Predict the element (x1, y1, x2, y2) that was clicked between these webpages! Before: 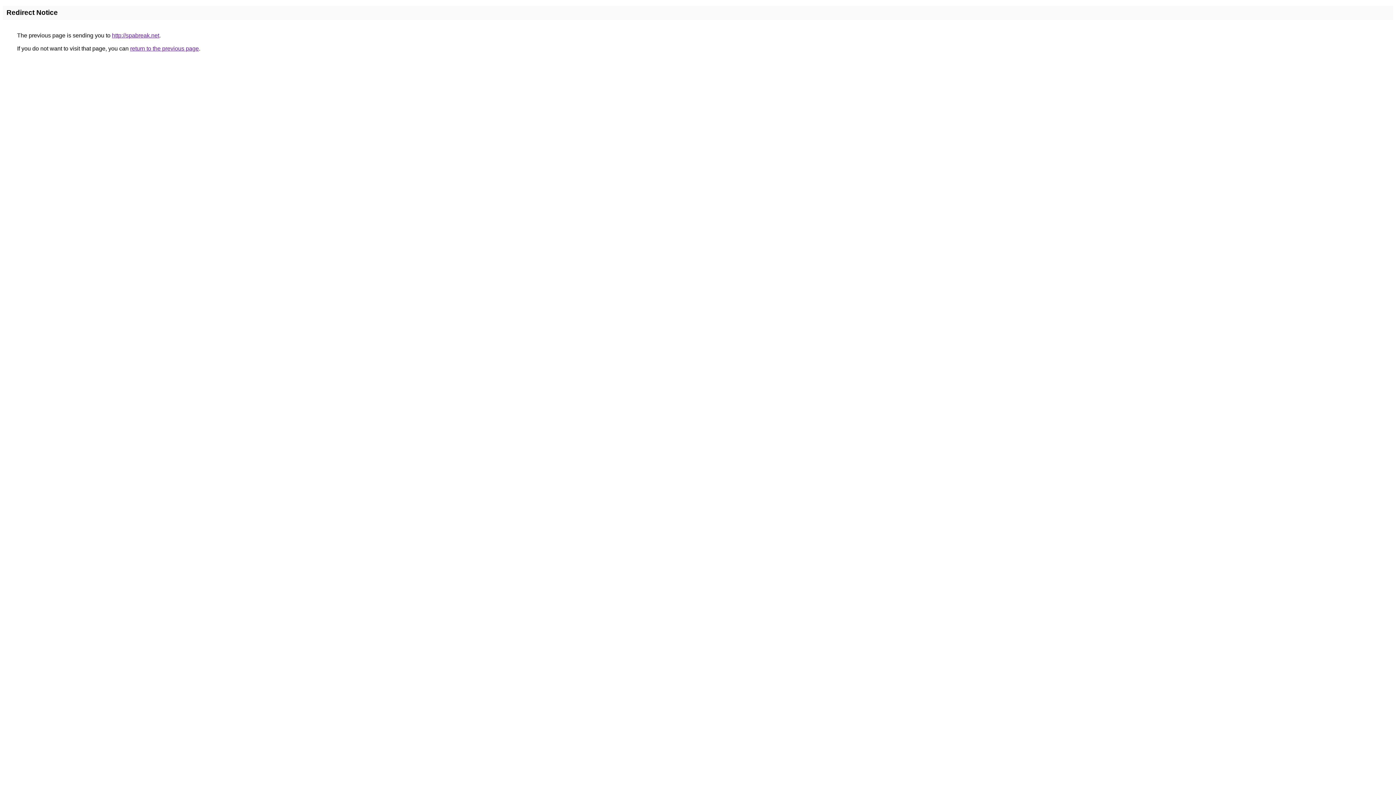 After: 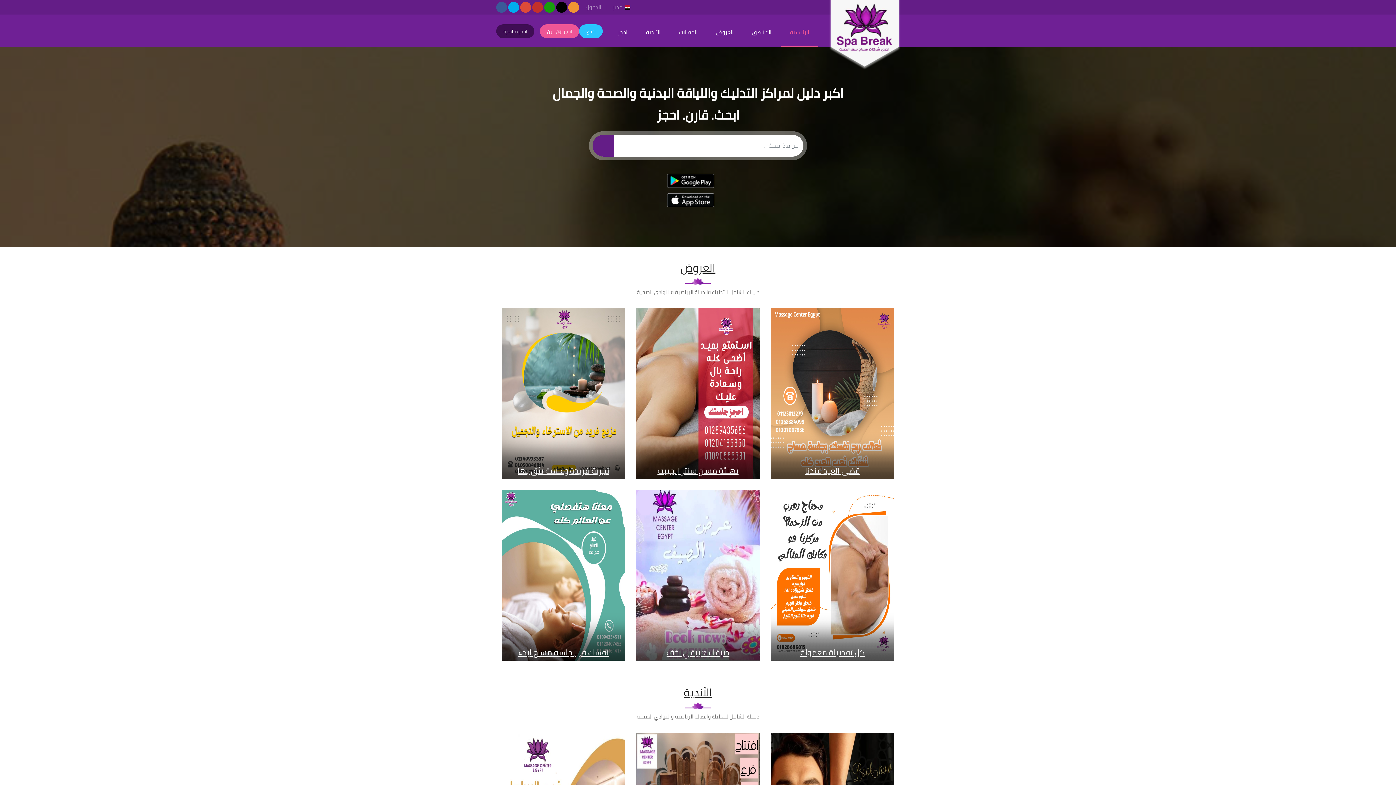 Action: label: http://spabreak.net bbox: (112, 32, 159, 38)